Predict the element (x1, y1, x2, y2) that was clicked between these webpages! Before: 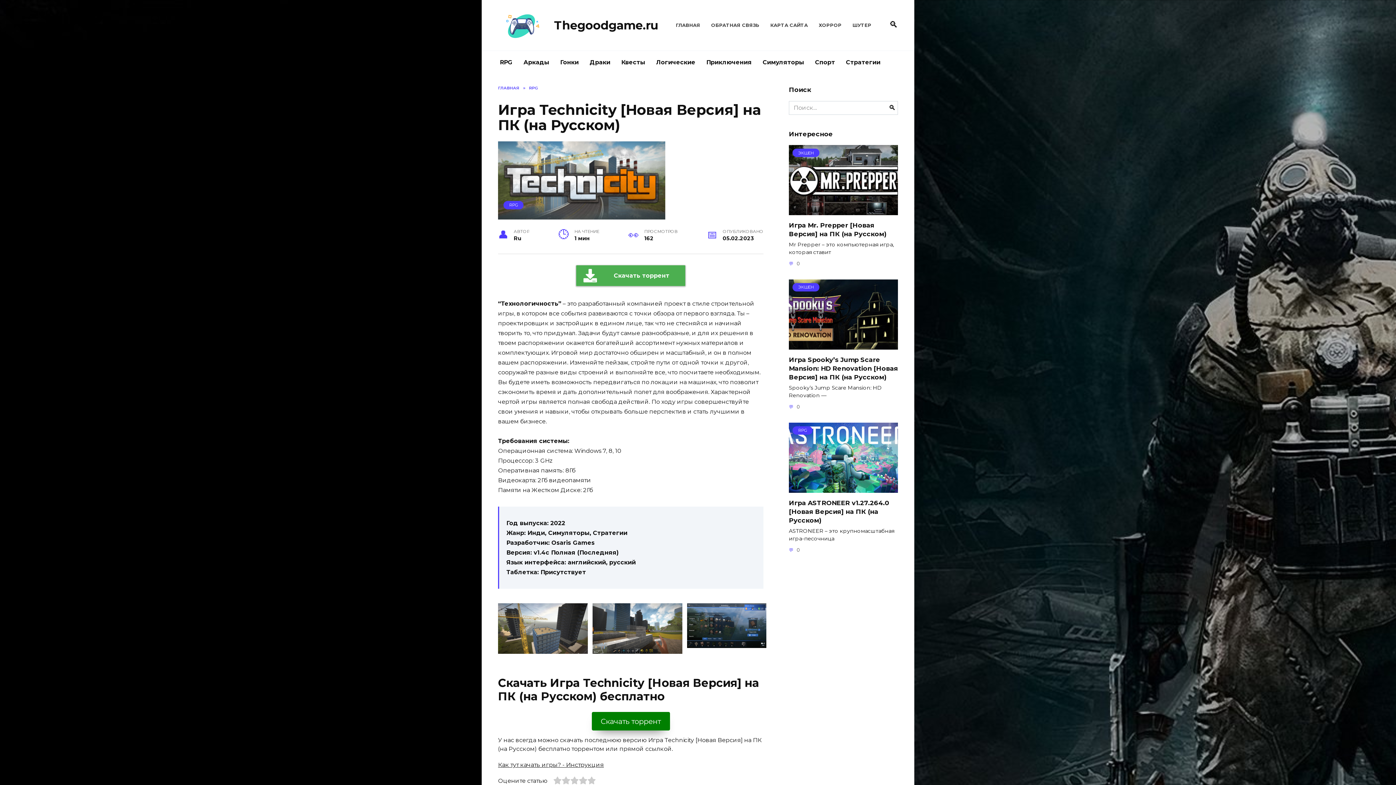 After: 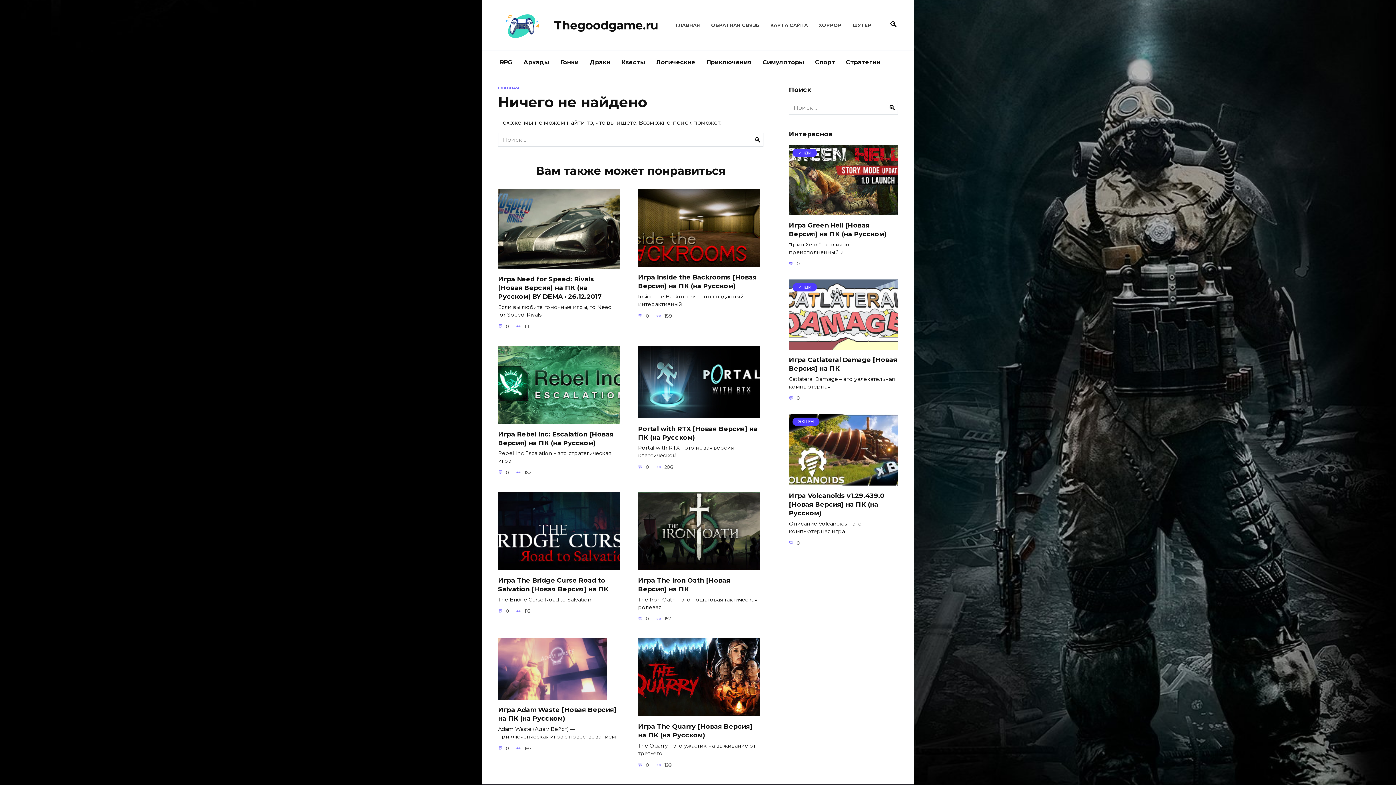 Action: label: ХОРРОР bbox: (818, 22, 841, 28)